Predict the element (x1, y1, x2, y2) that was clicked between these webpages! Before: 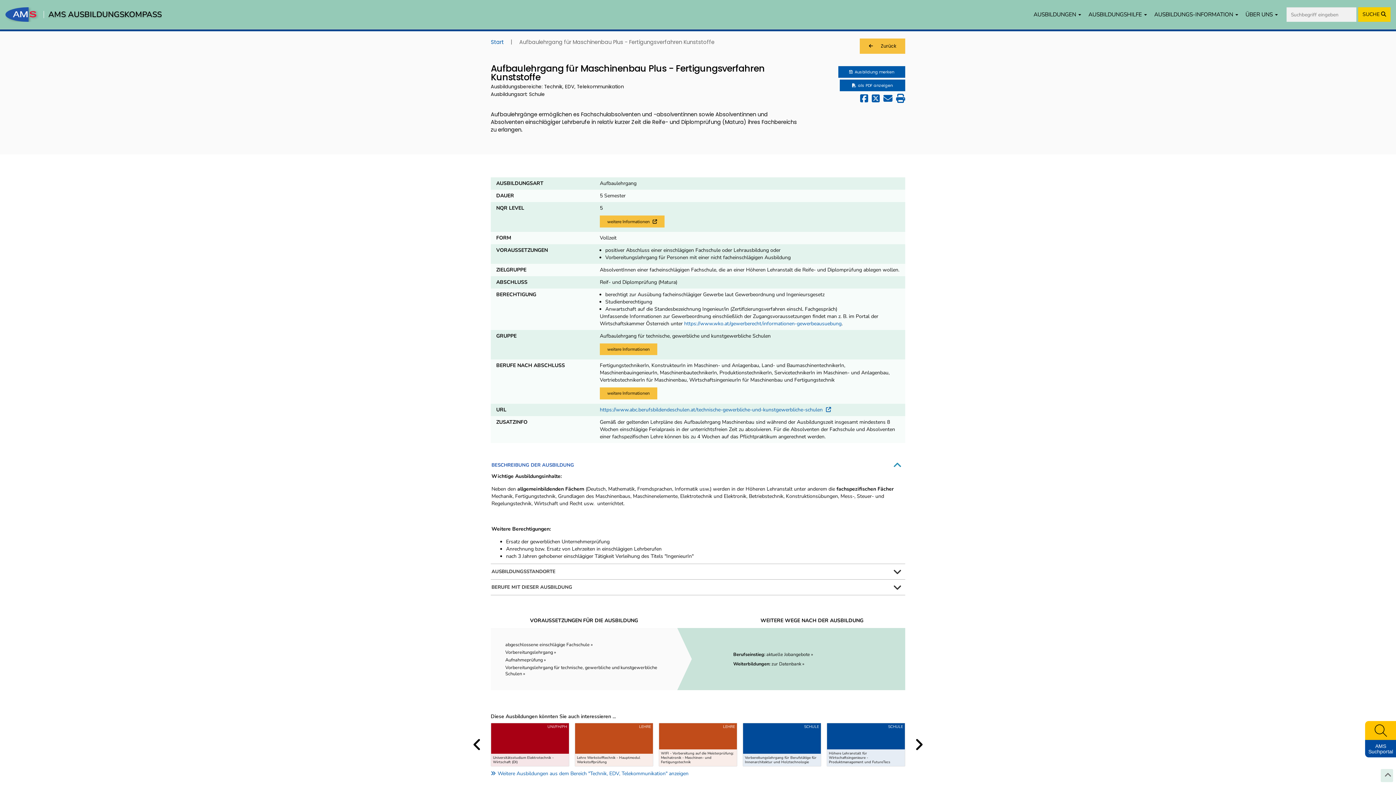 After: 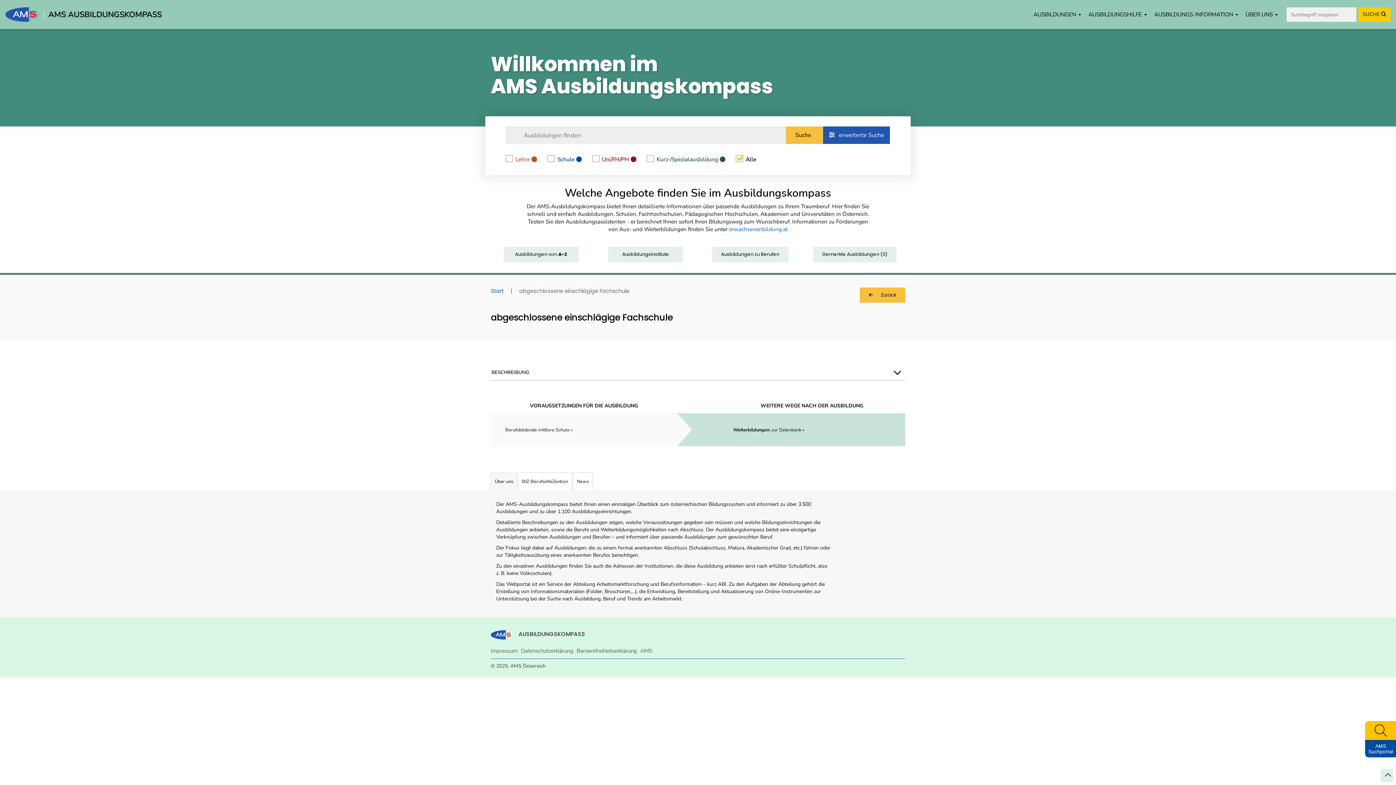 Action: label: abgeschlossene einschlägige Fachschule » bbox: (505, 641, 593, 647)